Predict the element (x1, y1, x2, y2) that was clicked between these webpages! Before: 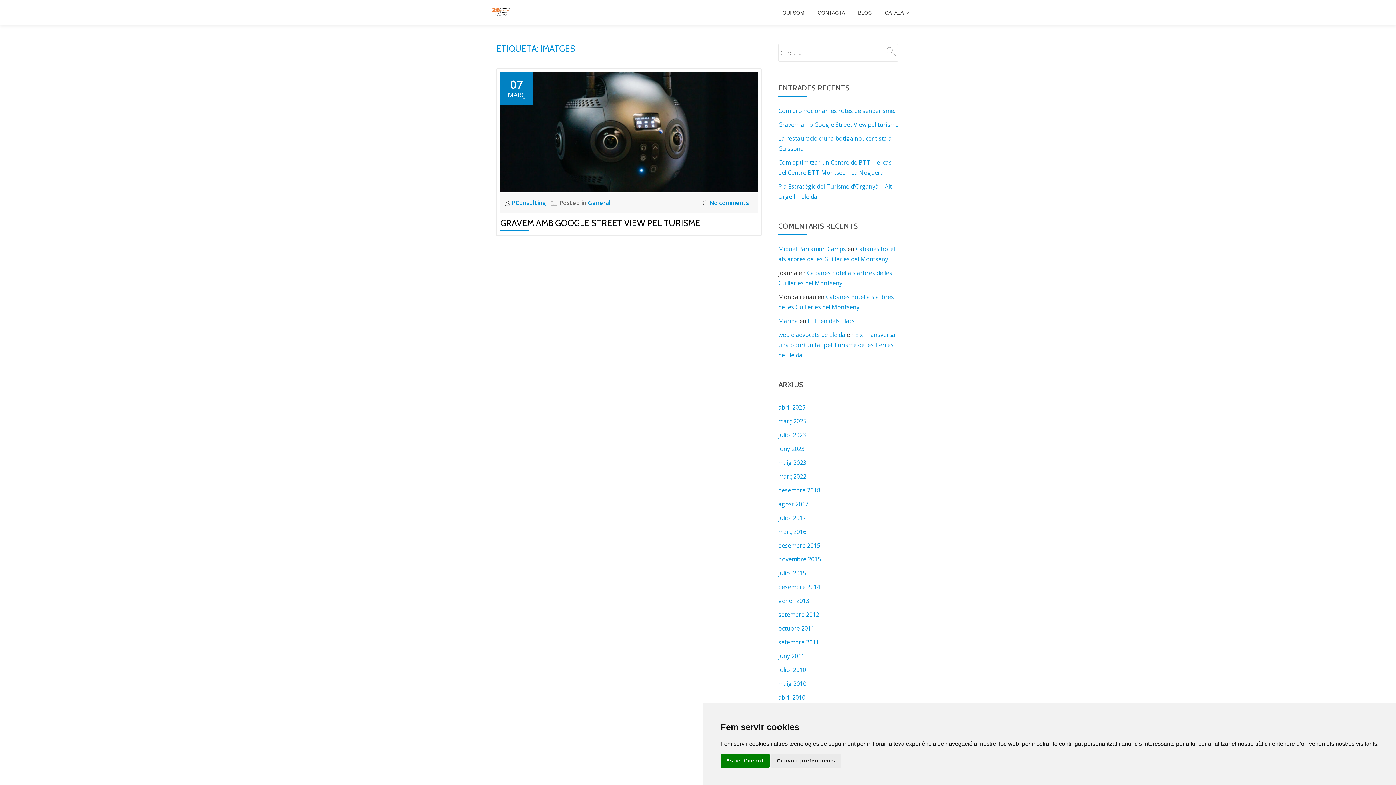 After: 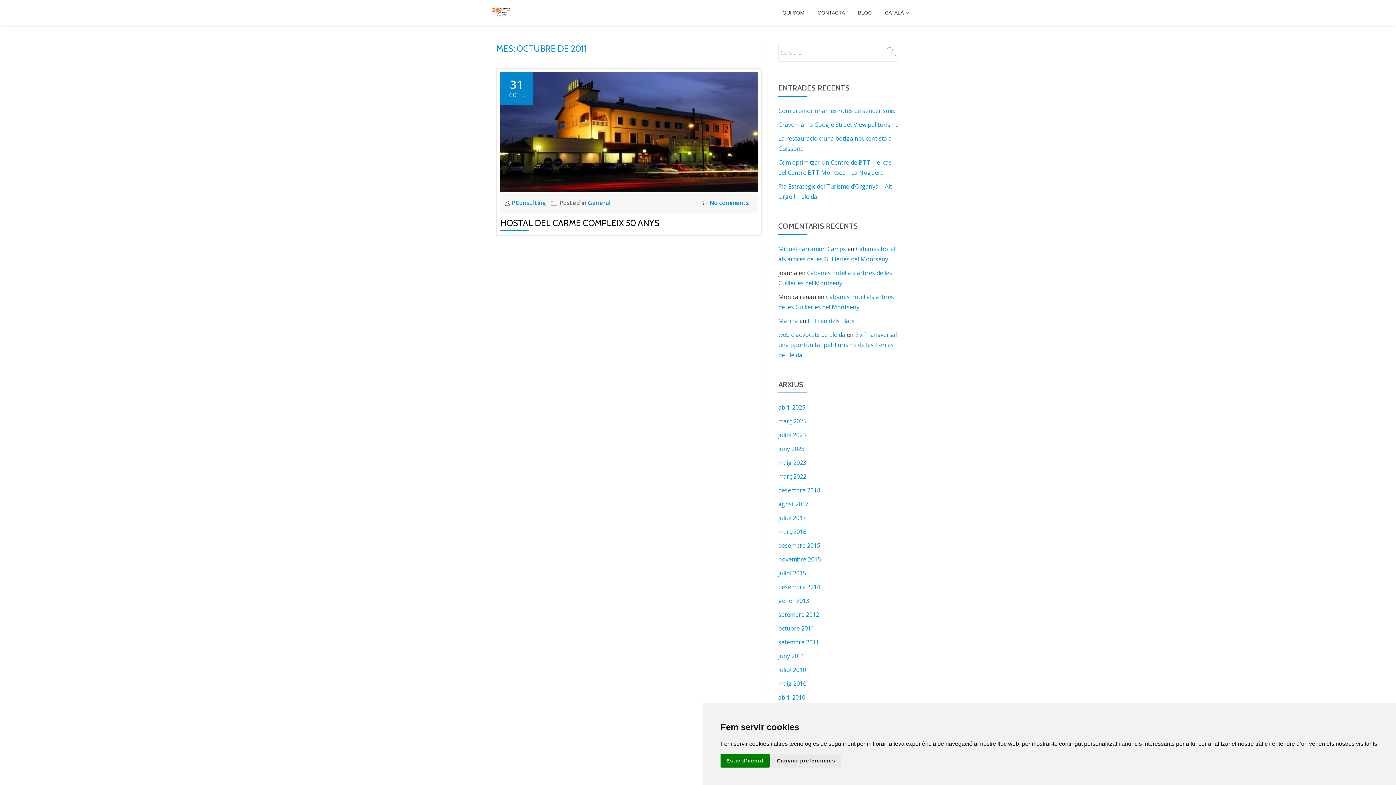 Action: bbox: (778, 624, 814, 632) label: octubre 2011